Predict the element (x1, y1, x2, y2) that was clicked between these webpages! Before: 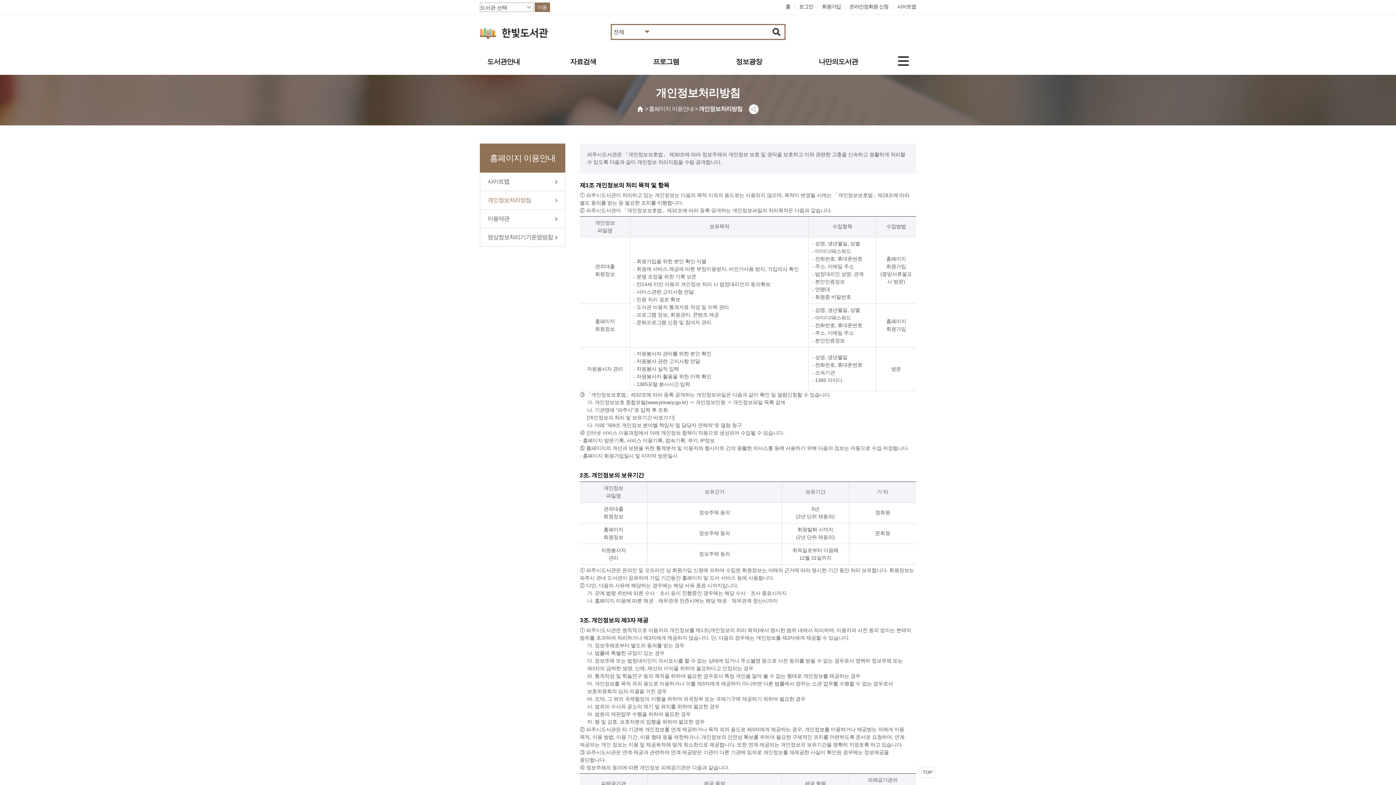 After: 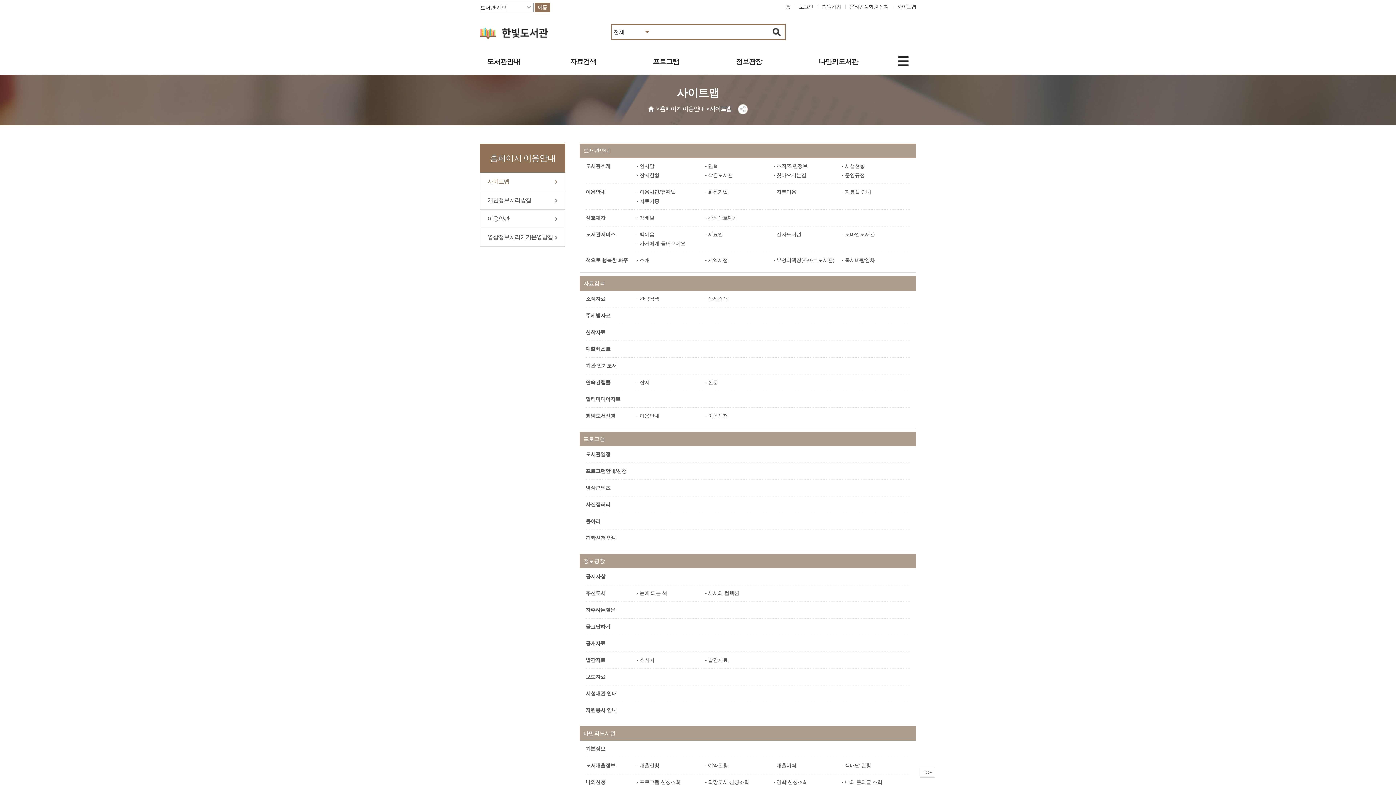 Action: label: 사이트맵 bbox: (897, 2, 916, 10)